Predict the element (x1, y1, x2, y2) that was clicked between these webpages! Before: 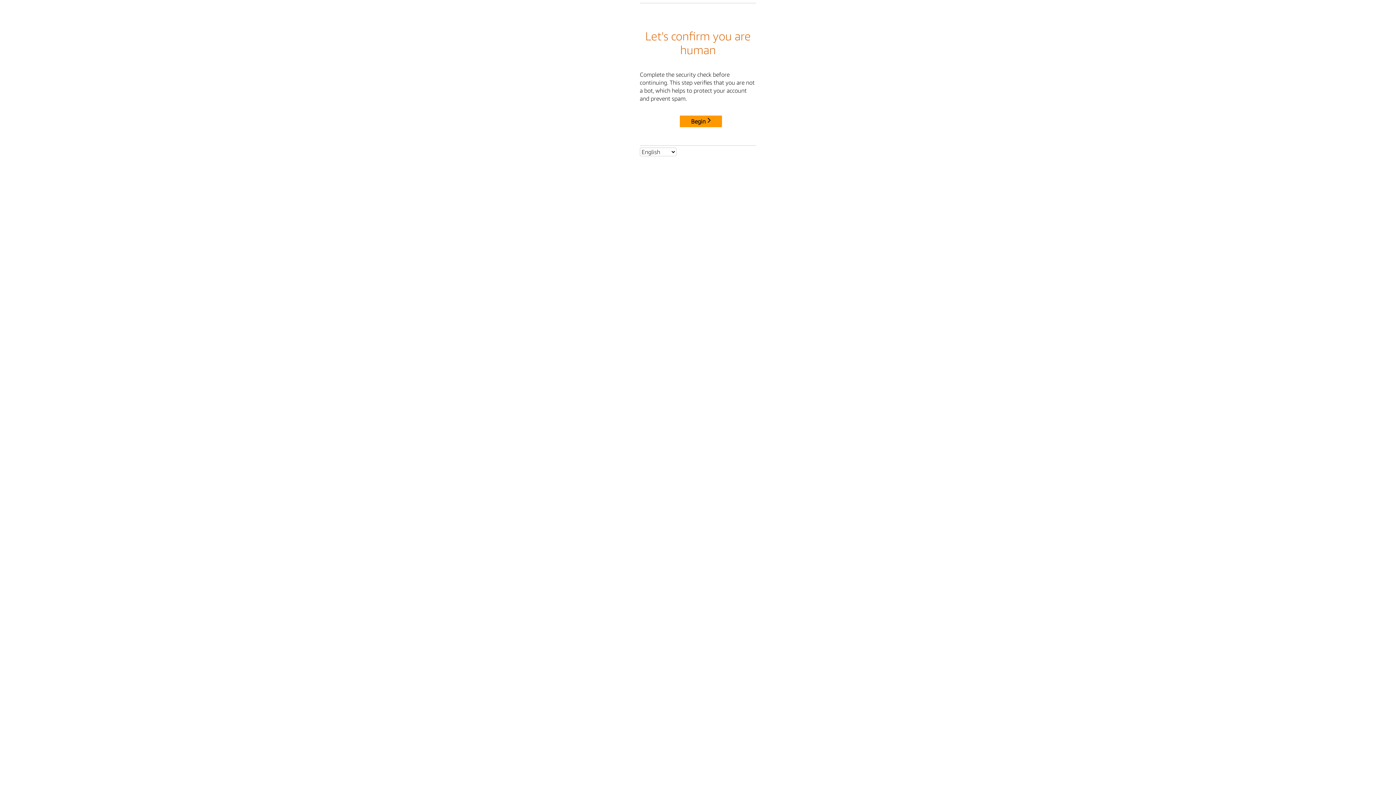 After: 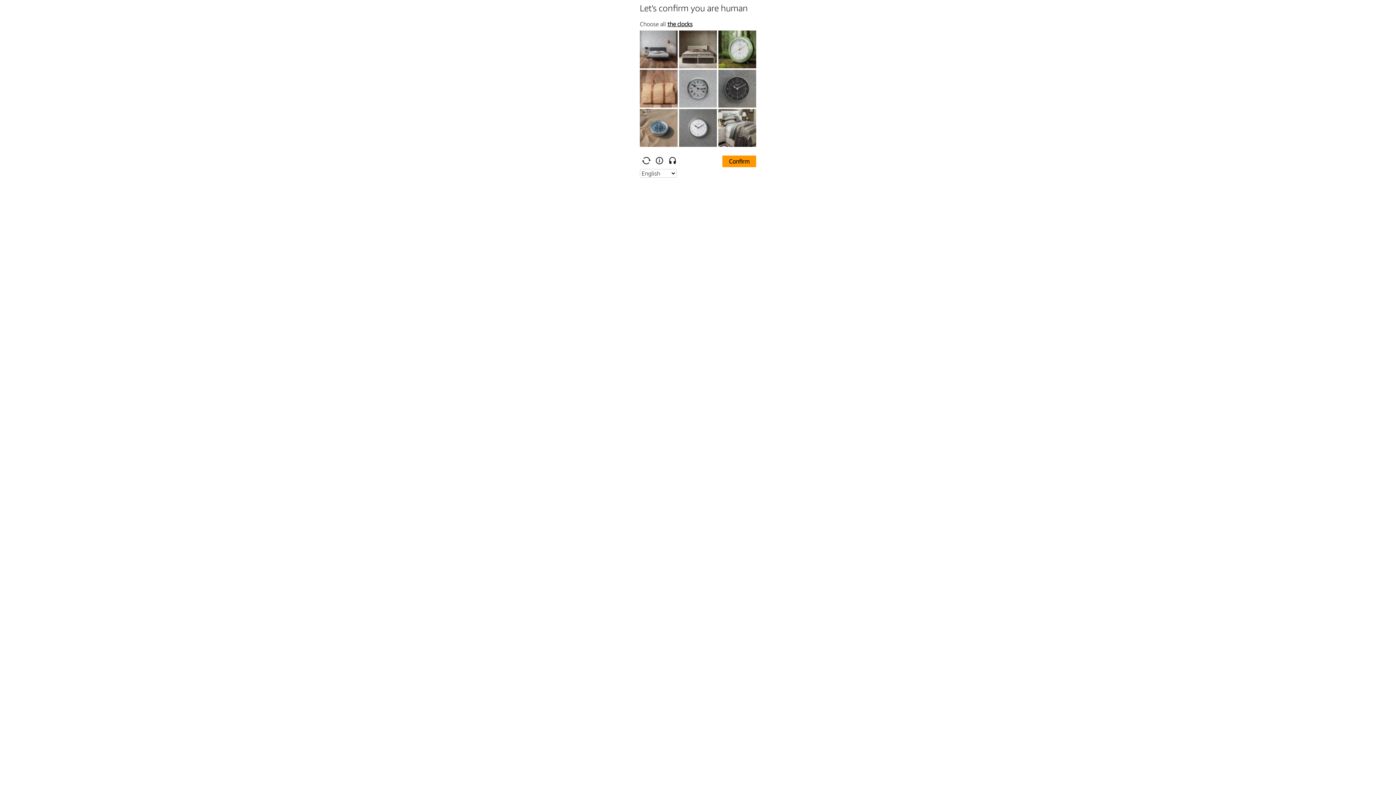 Action: label: Begin bbox: (680, 115, 722, 127)